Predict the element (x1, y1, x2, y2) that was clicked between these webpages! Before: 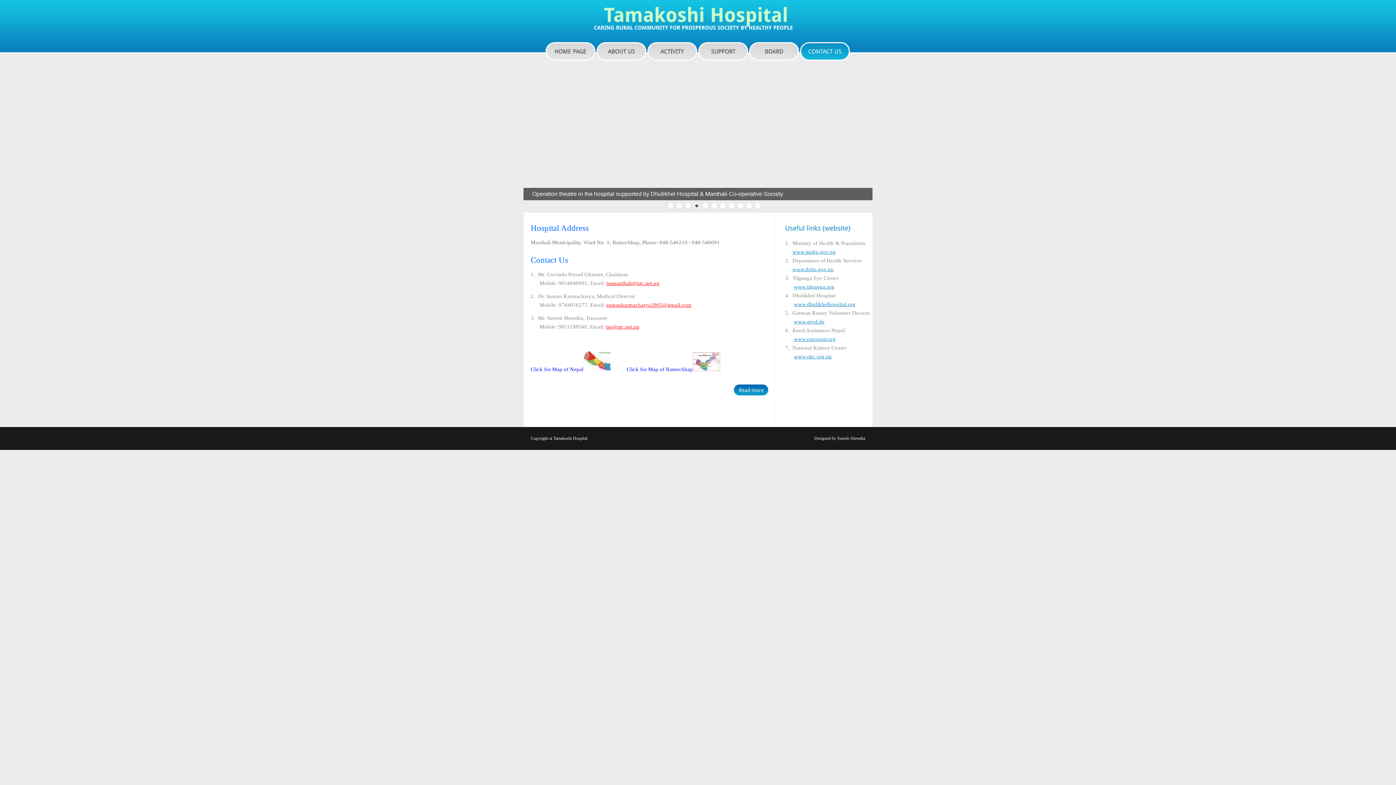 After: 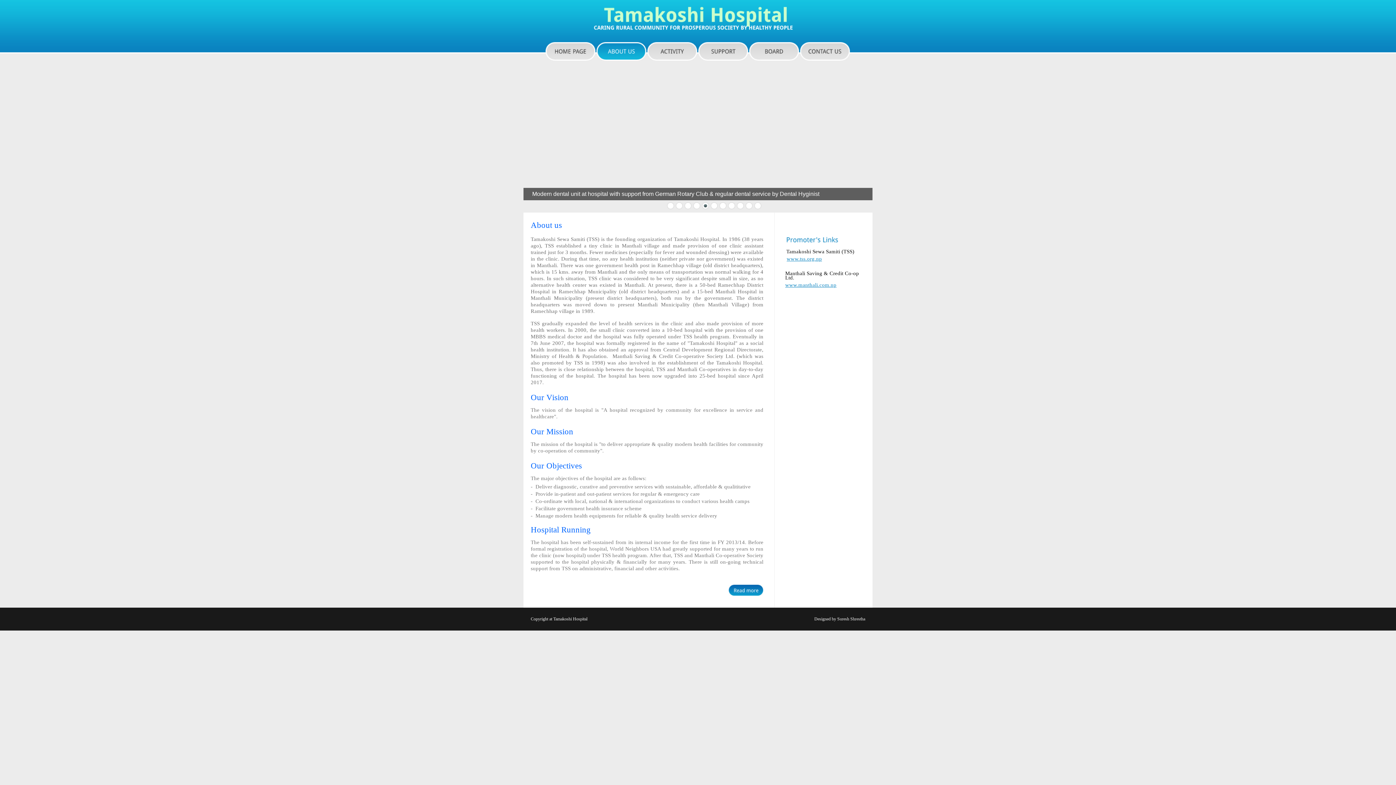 Action: bbox: (596, 42, 646, 60) label: ABOUTUS